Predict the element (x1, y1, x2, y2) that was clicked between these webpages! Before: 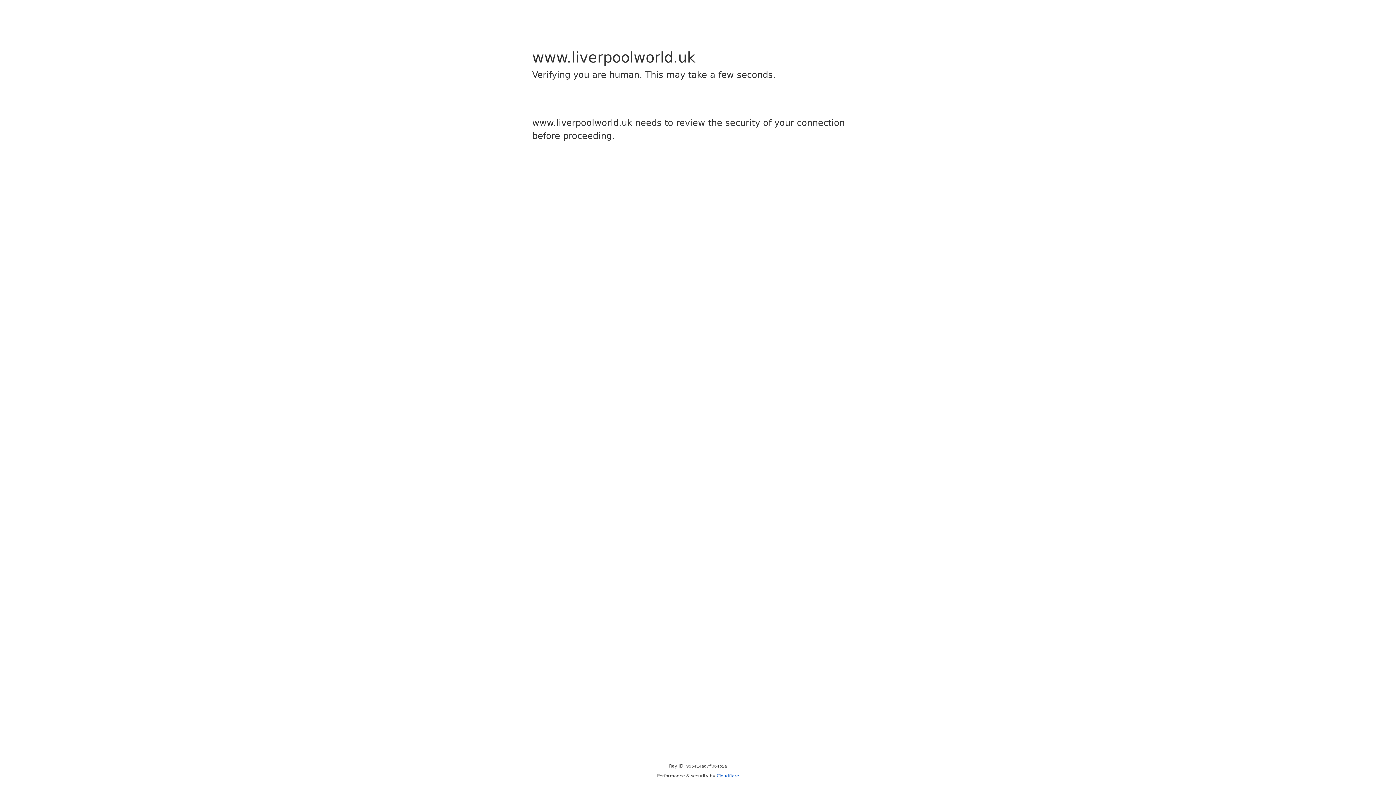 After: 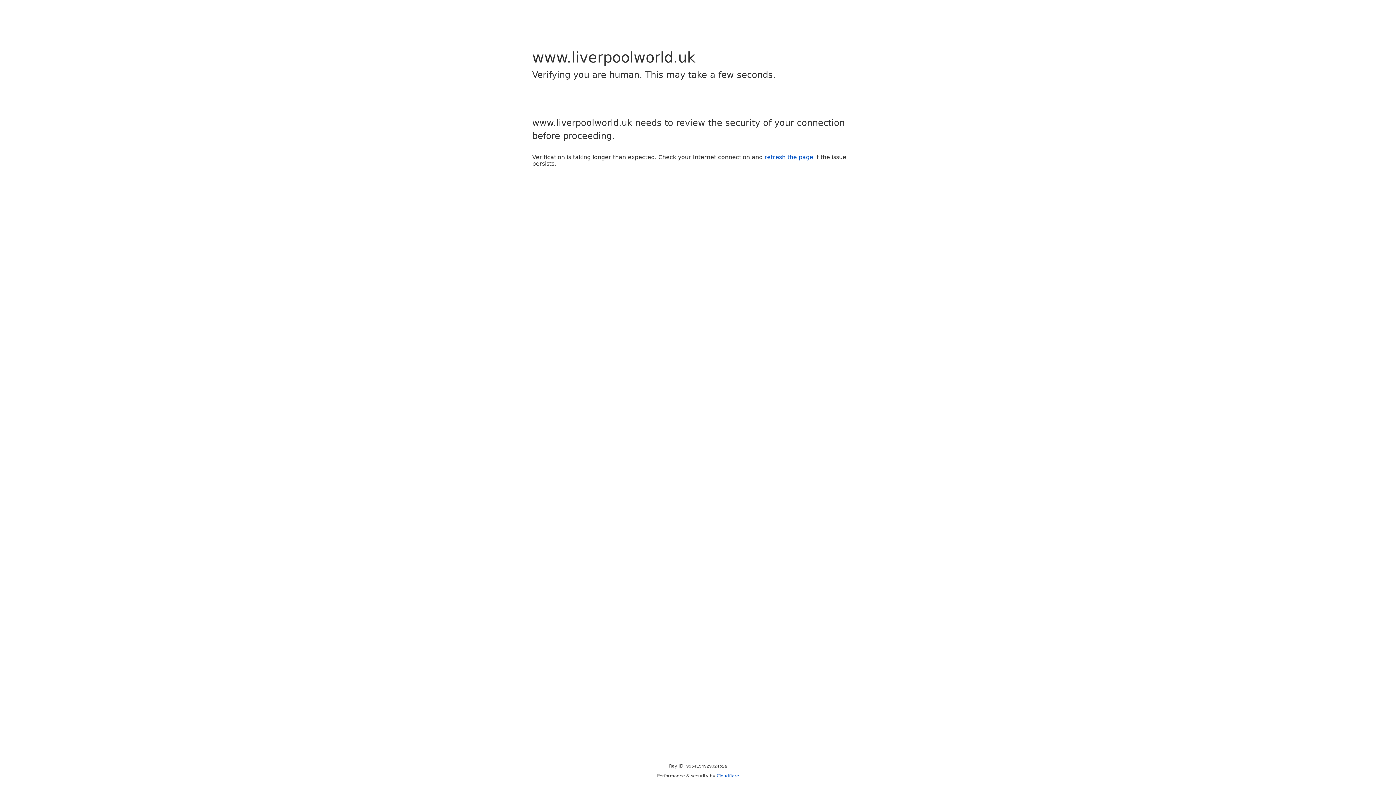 Action: label: Cloudflare bbox: (716, 773, 739, 778)